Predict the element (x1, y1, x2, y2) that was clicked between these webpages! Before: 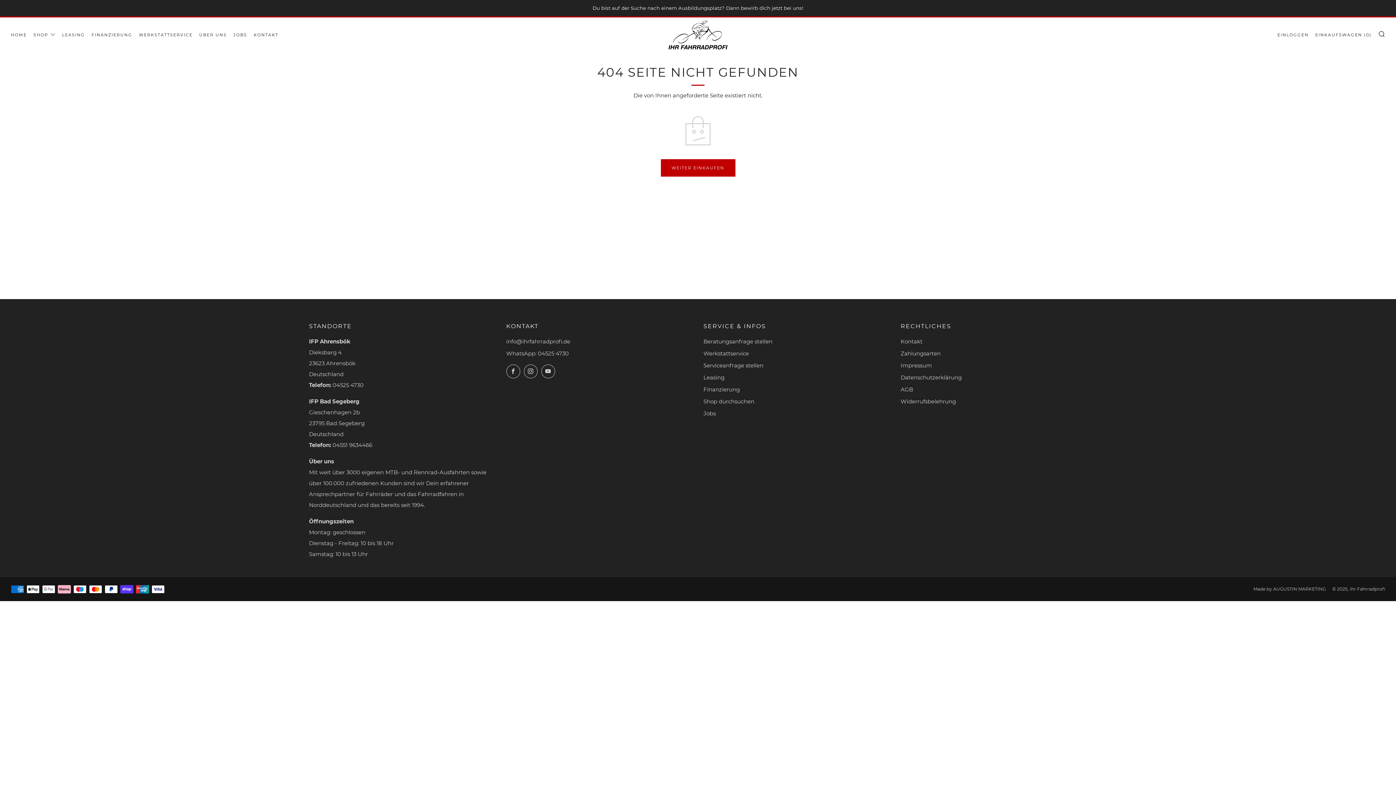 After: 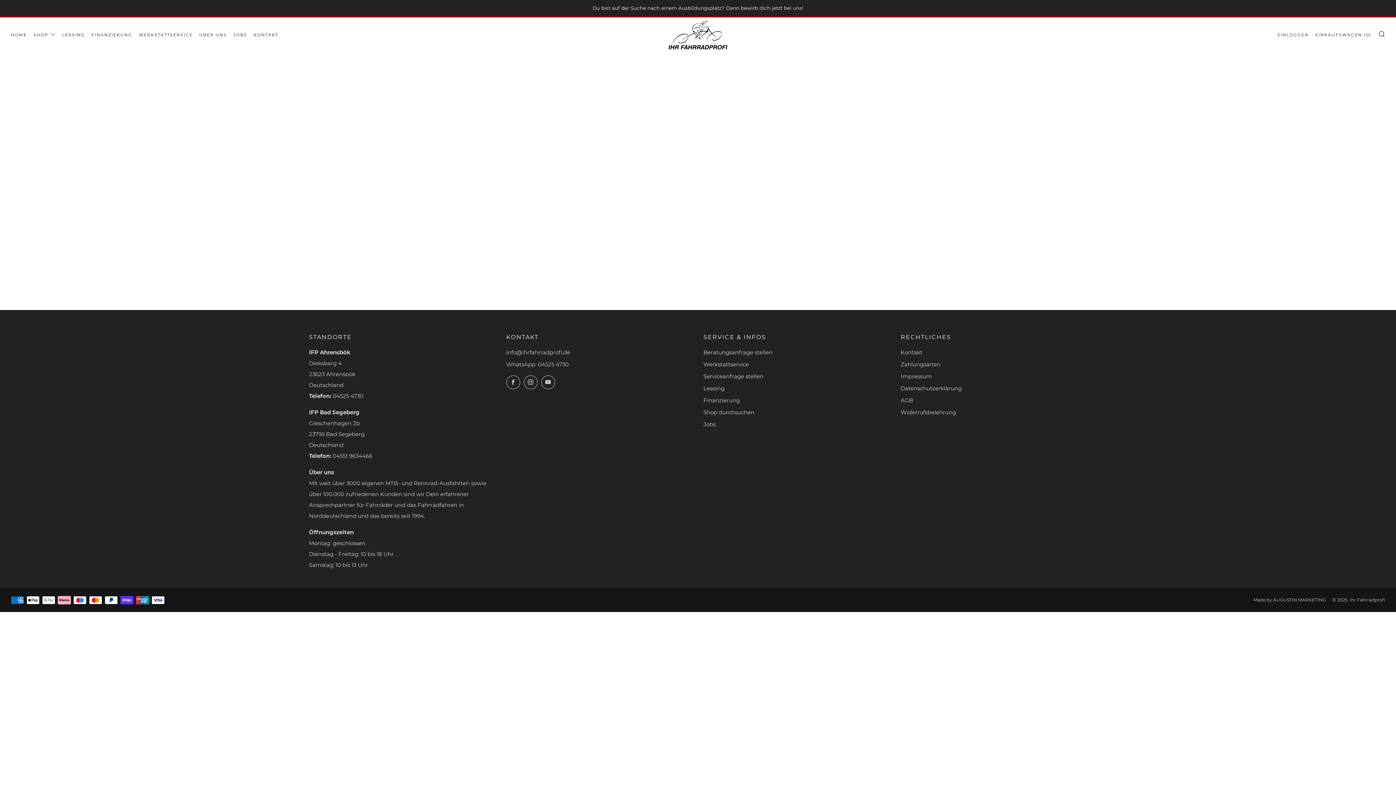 Action: bbox: (703, 362, 763, 369) label: Serviceanfrage stellen